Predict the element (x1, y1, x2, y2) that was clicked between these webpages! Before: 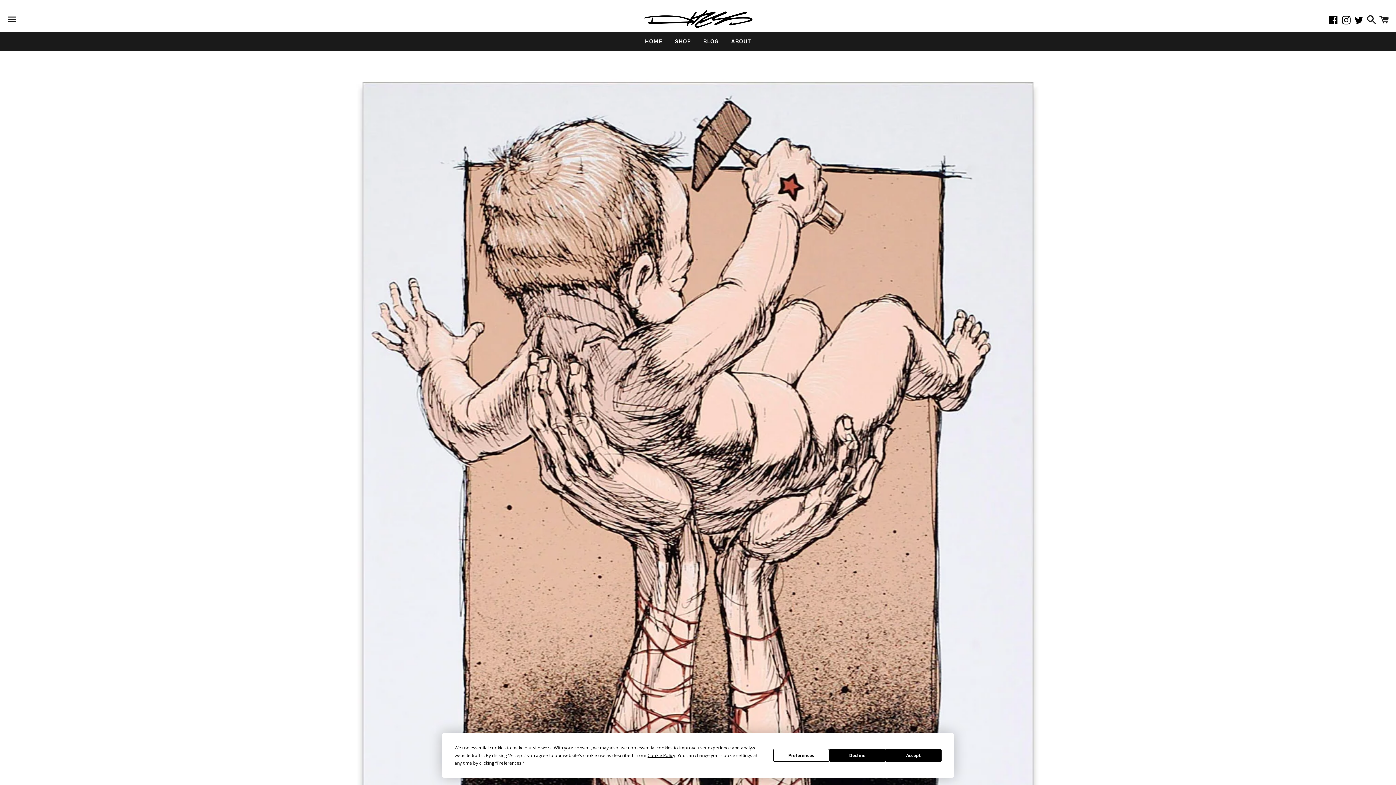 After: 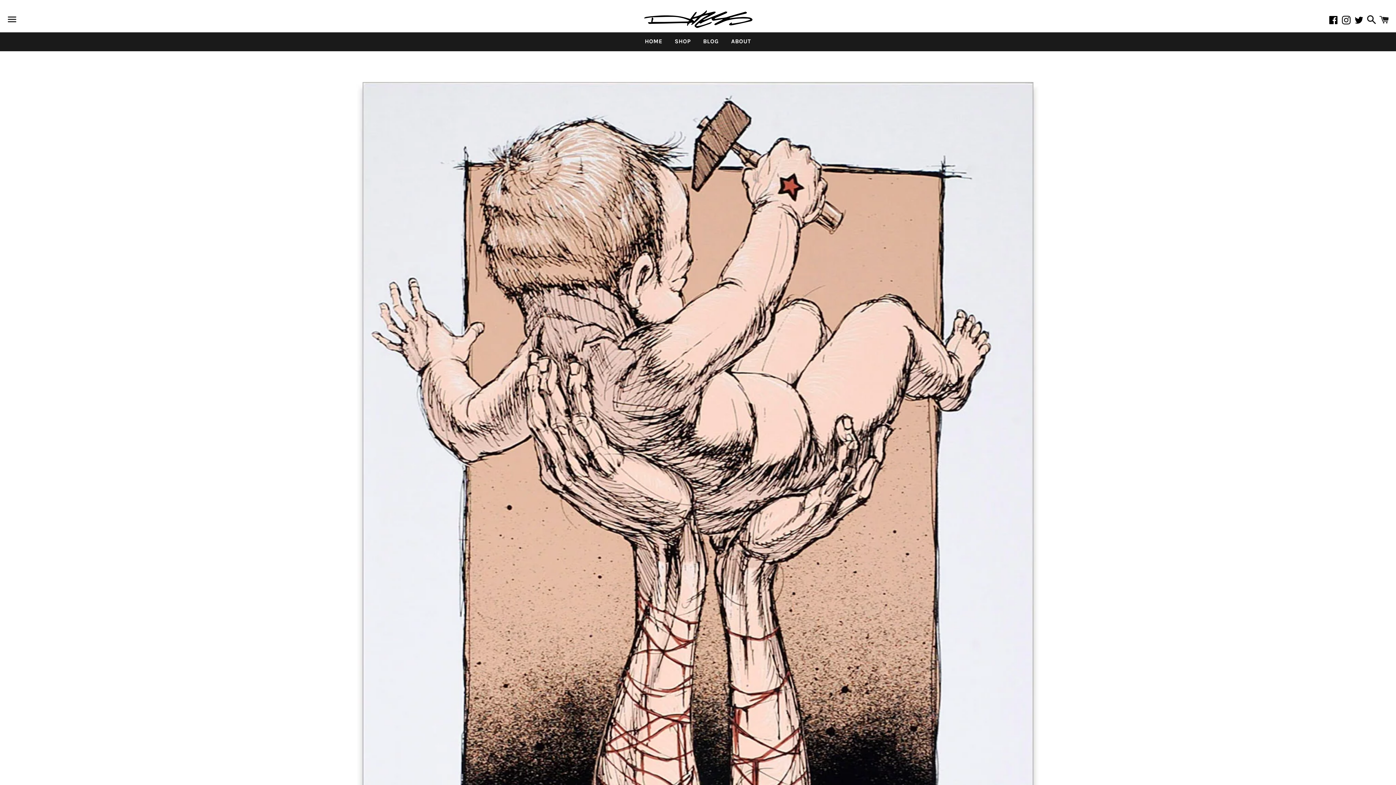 Action: label: Accept bbox: (885, 749, 941, 762)